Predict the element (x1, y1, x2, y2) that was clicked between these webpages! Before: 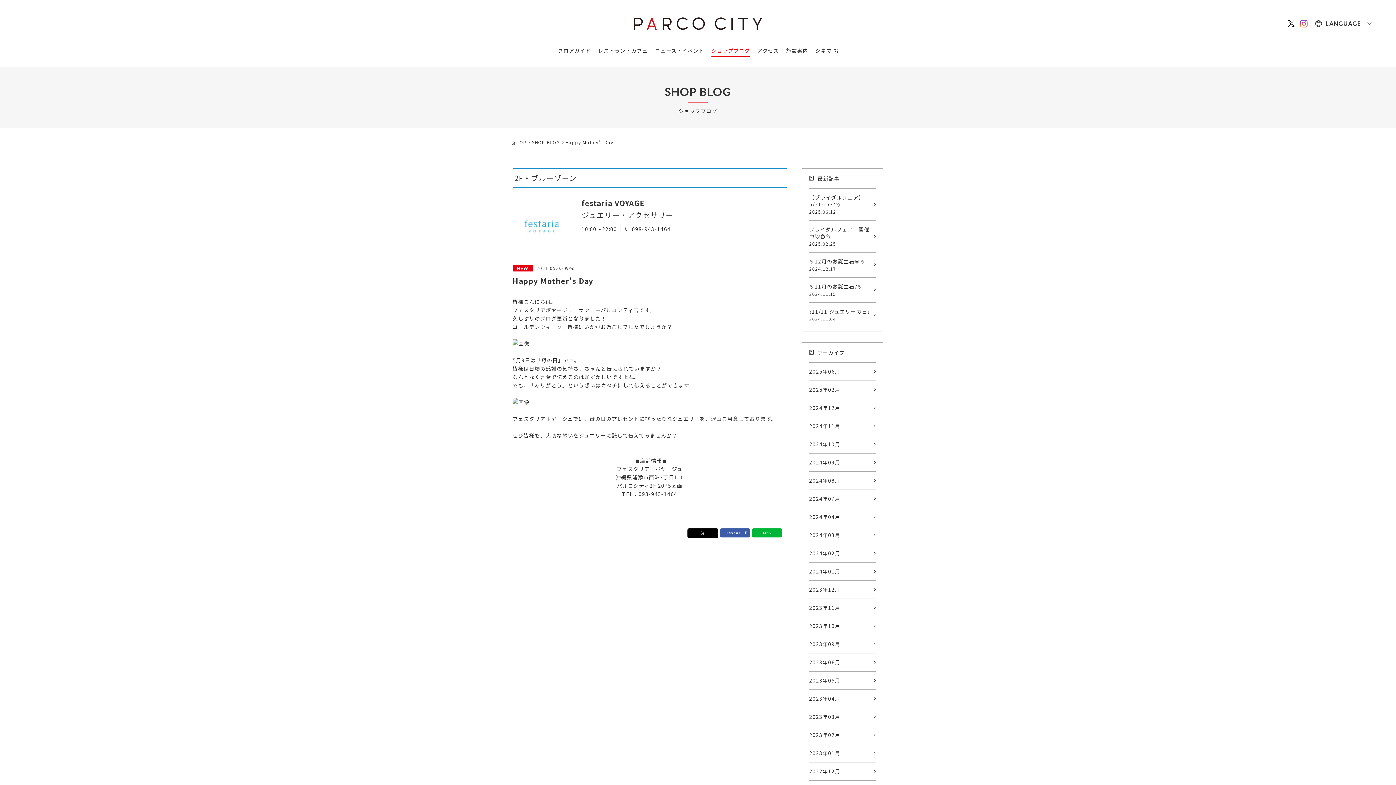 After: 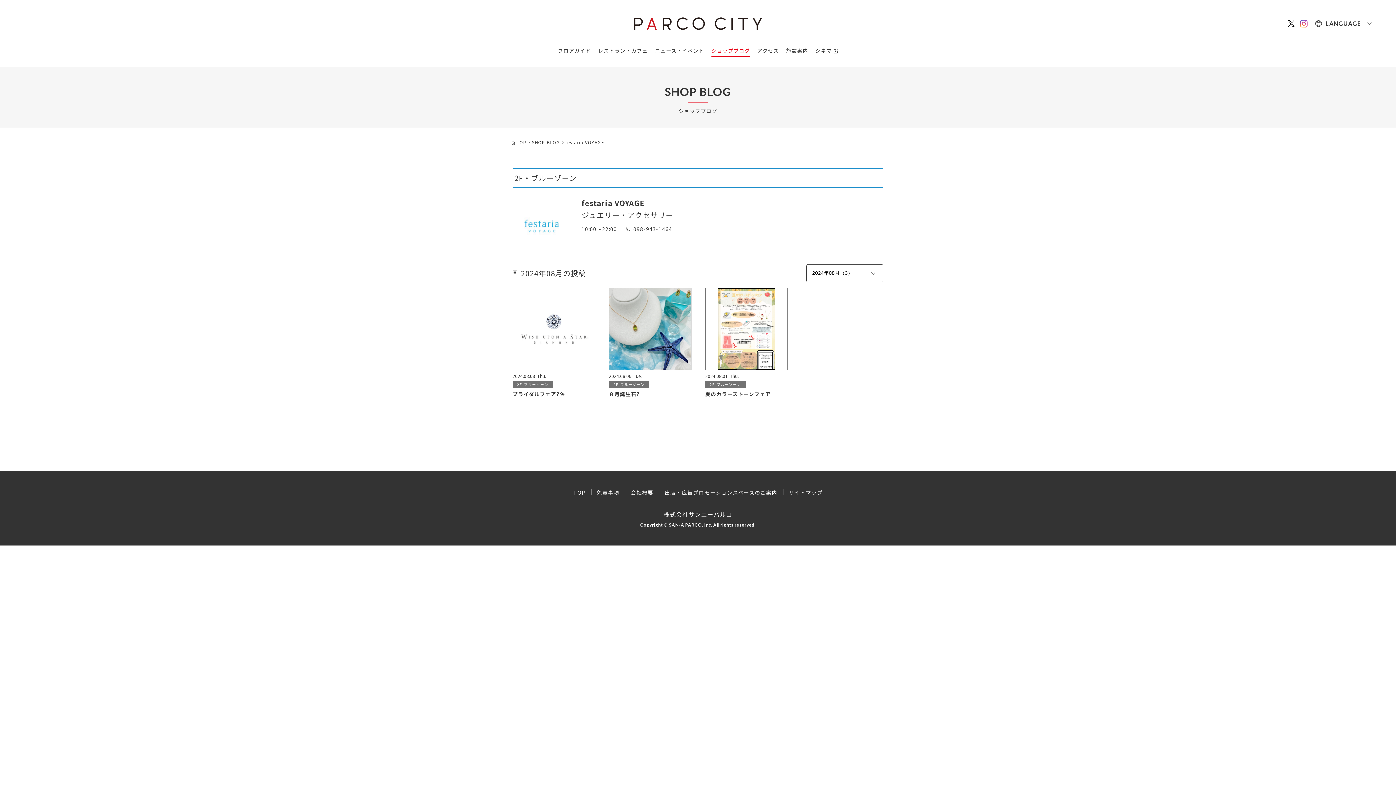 Action: bbox: (809, 472, 876, 489) label: 2024年08月